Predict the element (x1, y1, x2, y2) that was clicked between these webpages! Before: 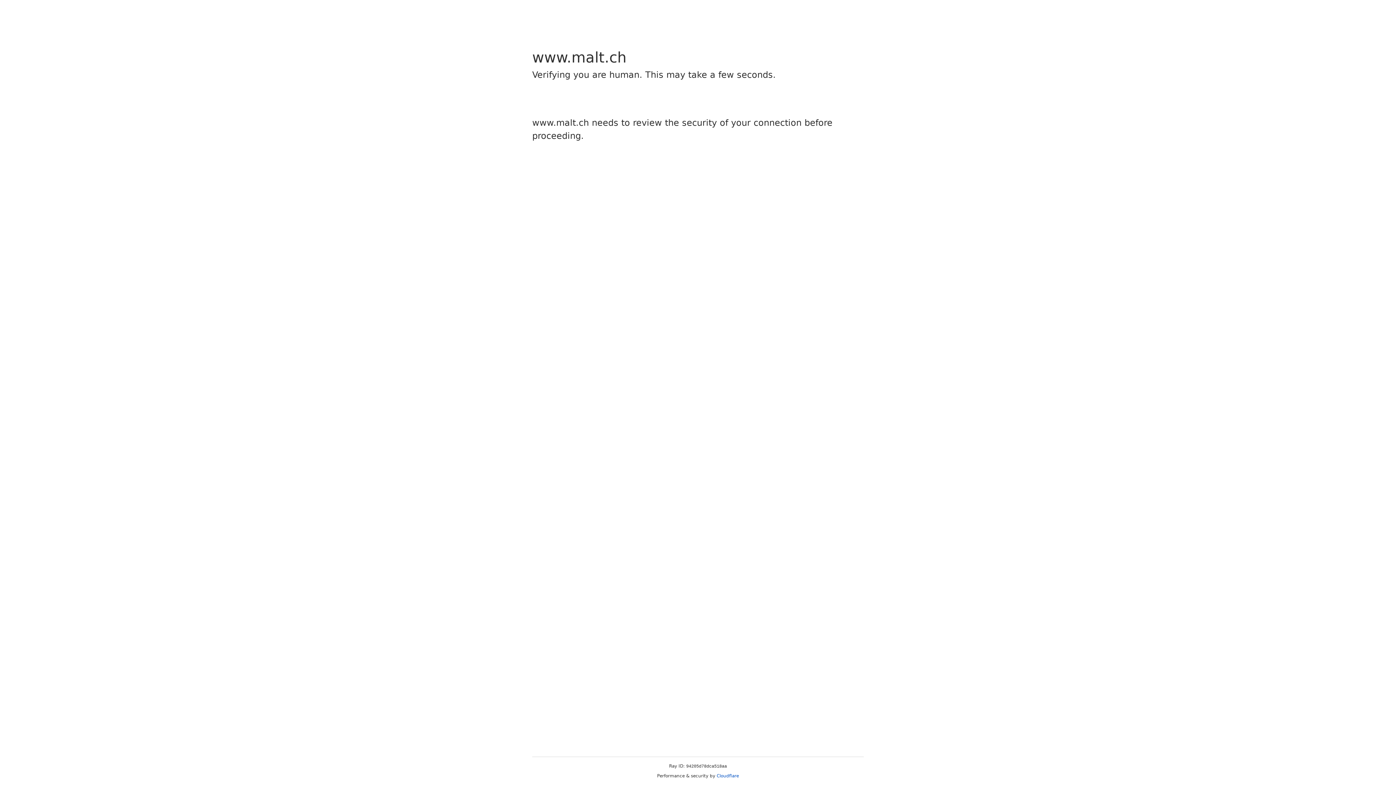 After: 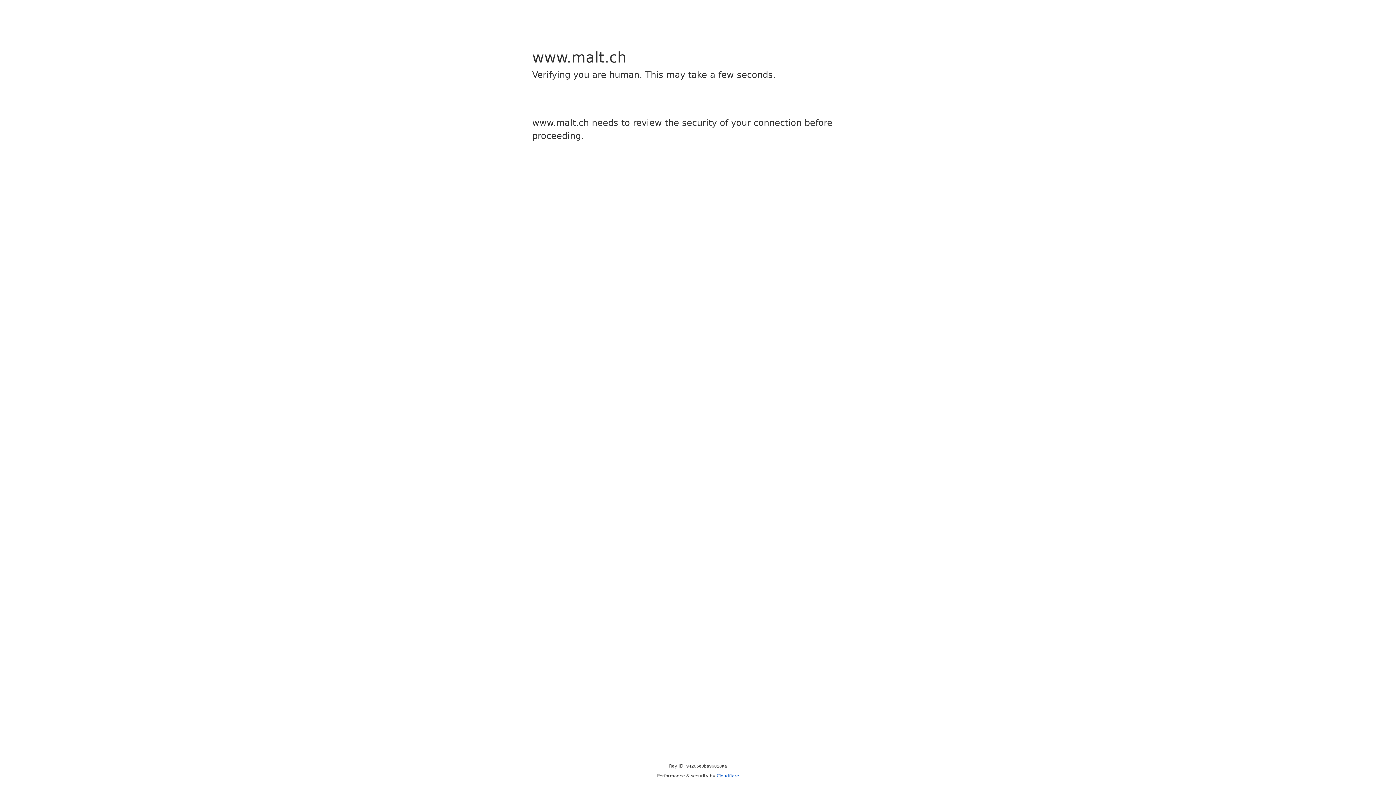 Action: bbox: (716, 773, 739, 778) label: Cloudflare